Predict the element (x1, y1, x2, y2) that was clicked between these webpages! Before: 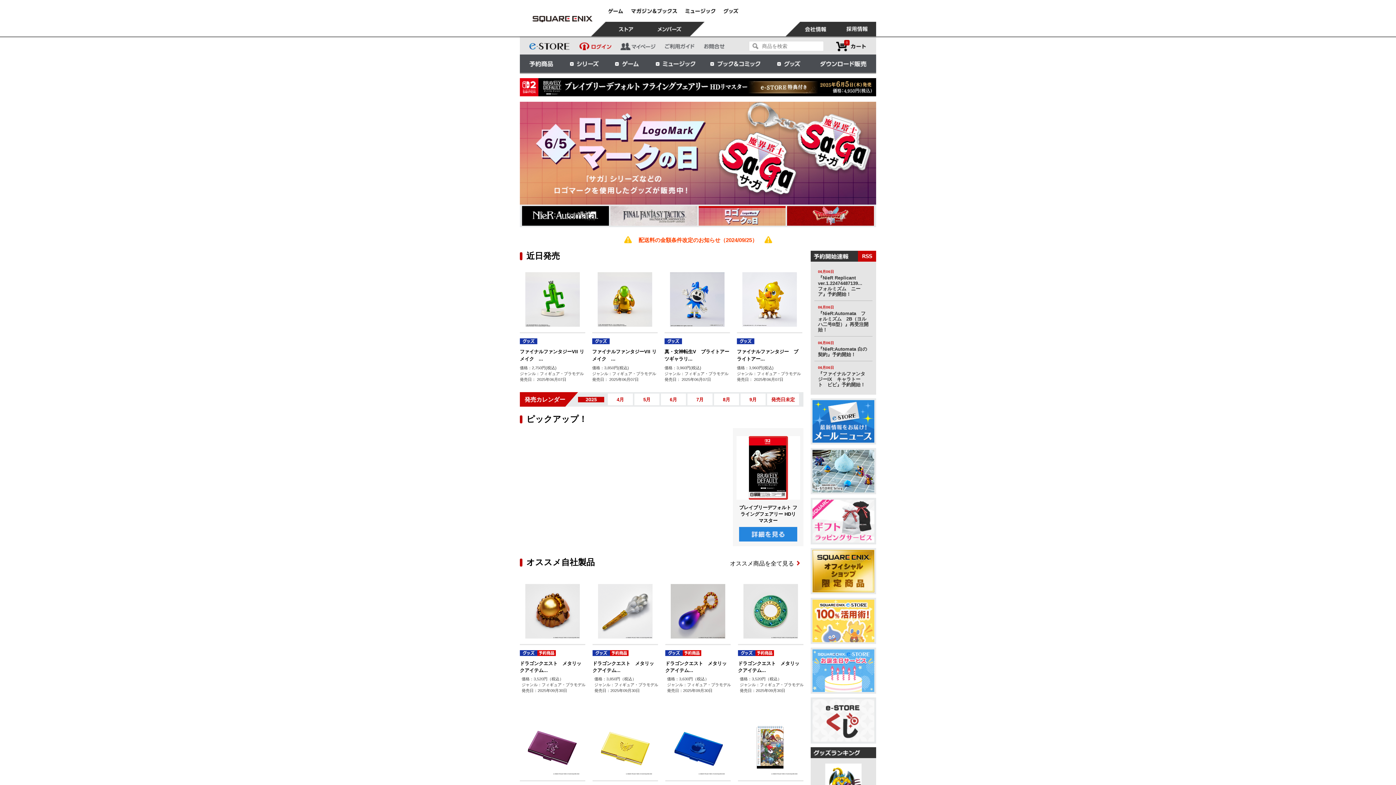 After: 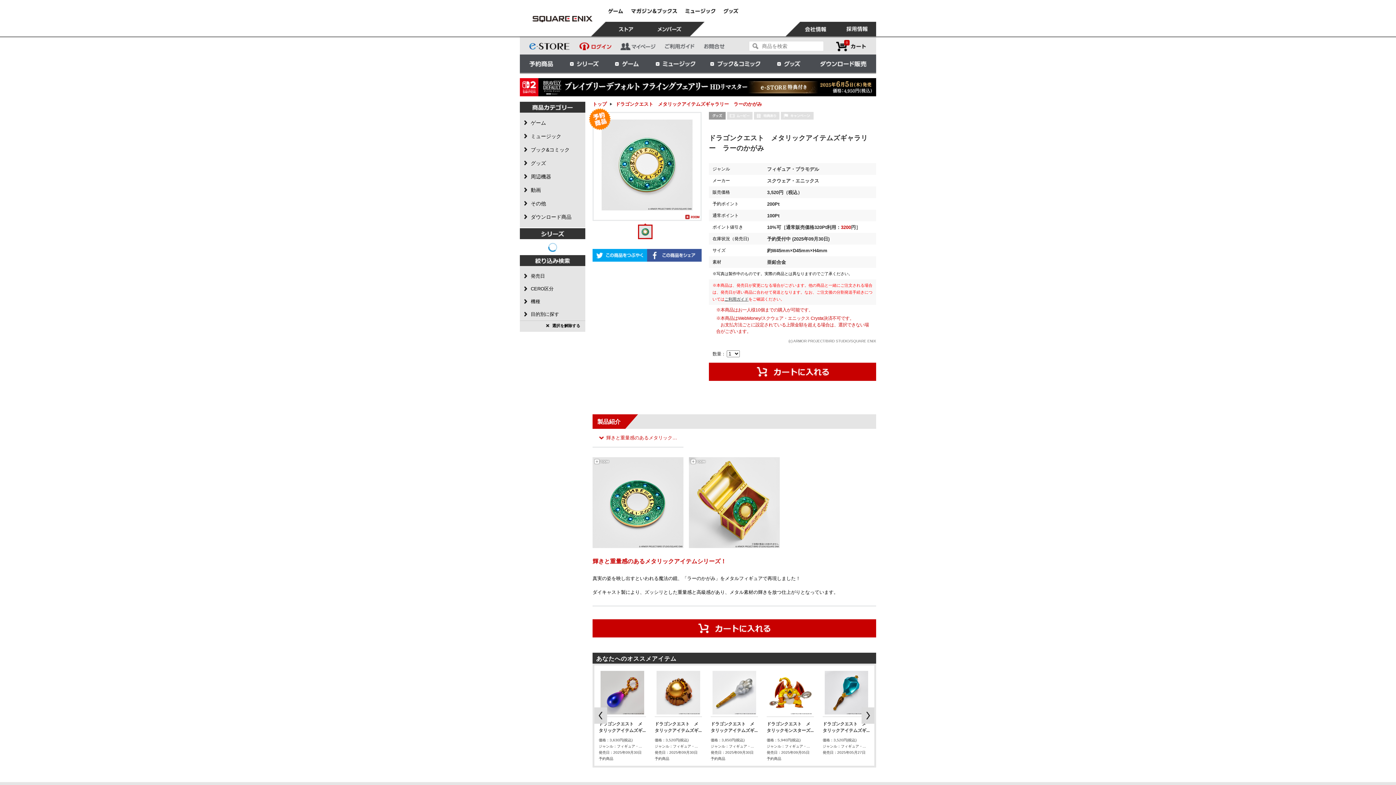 Action: bbox: (743, 608, 798, 614)